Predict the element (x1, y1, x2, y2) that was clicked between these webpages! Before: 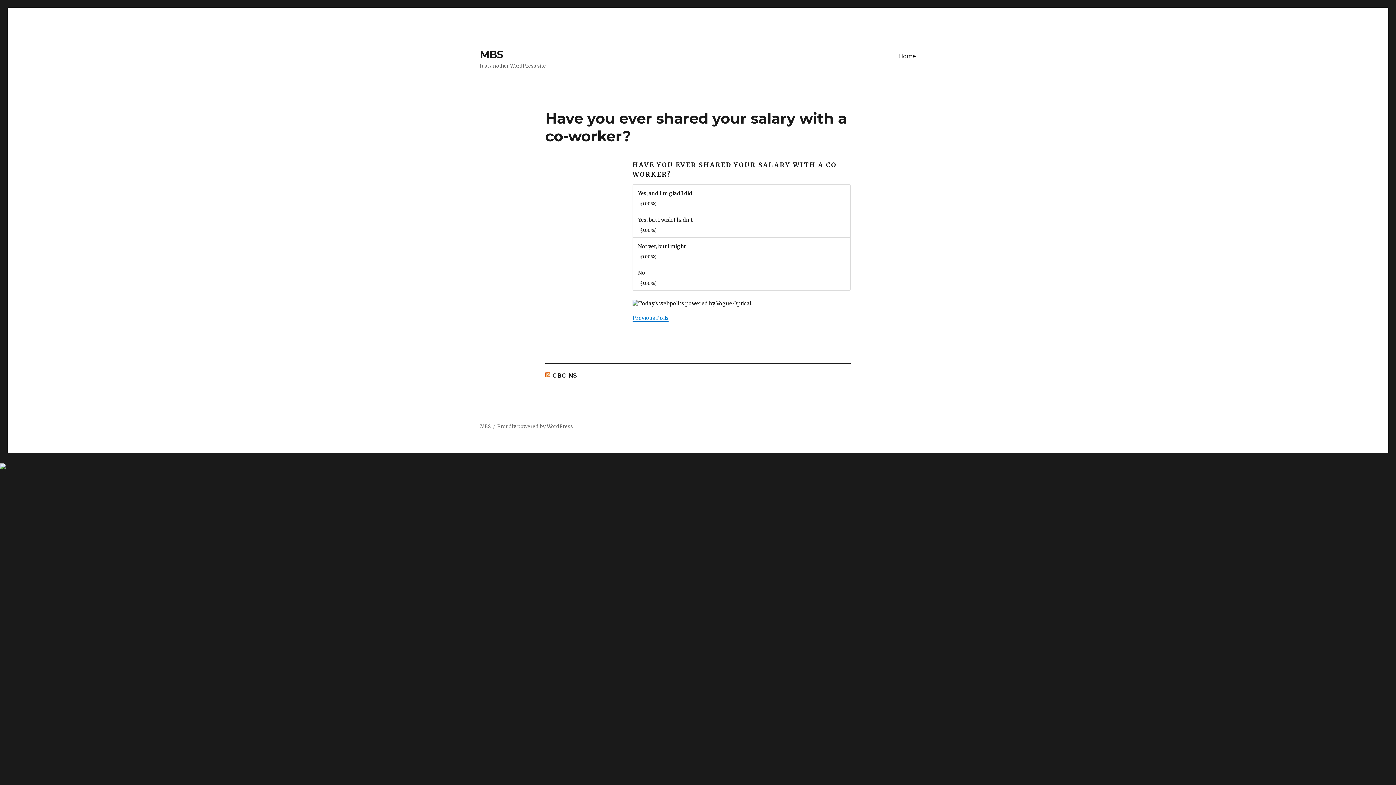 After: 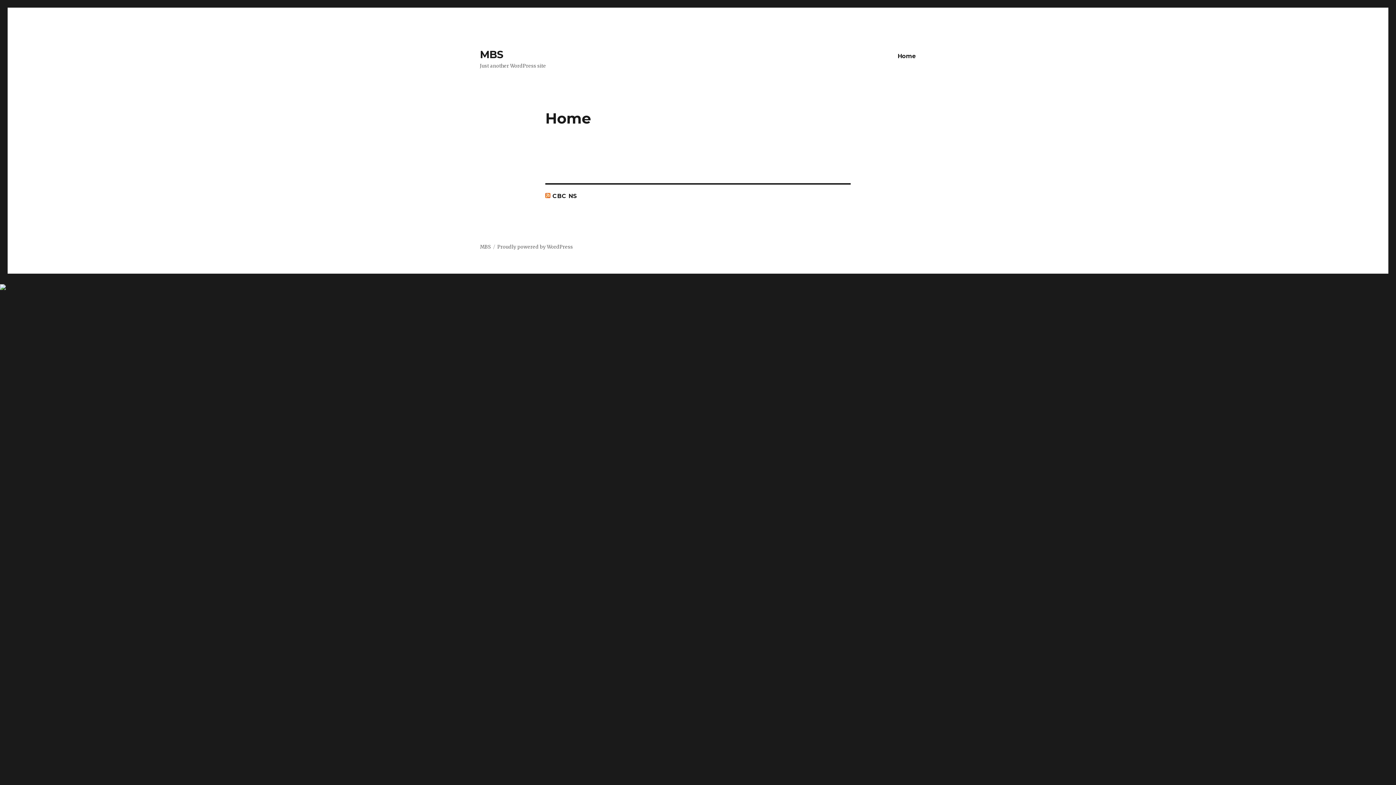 Action: bbox: (893, 48, 921, 63) label: Home